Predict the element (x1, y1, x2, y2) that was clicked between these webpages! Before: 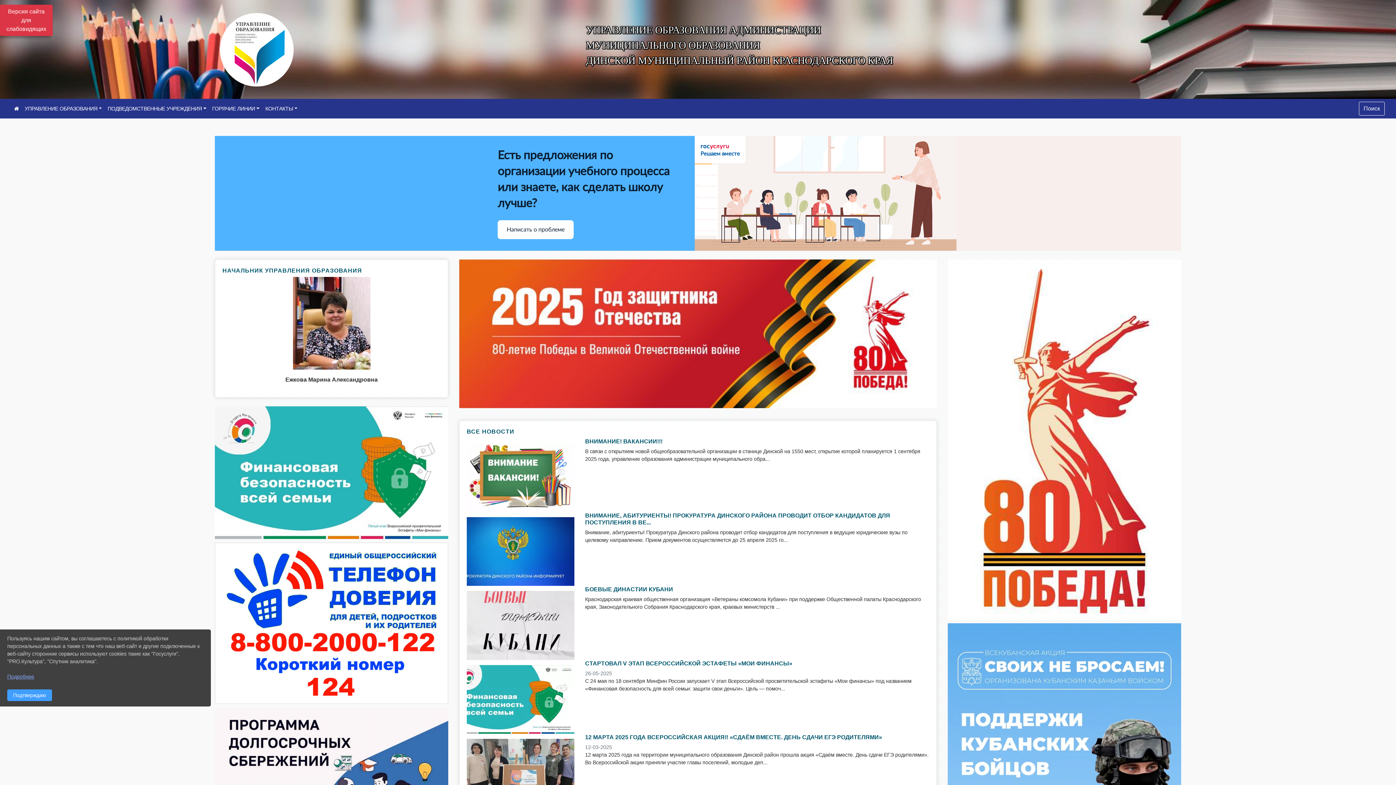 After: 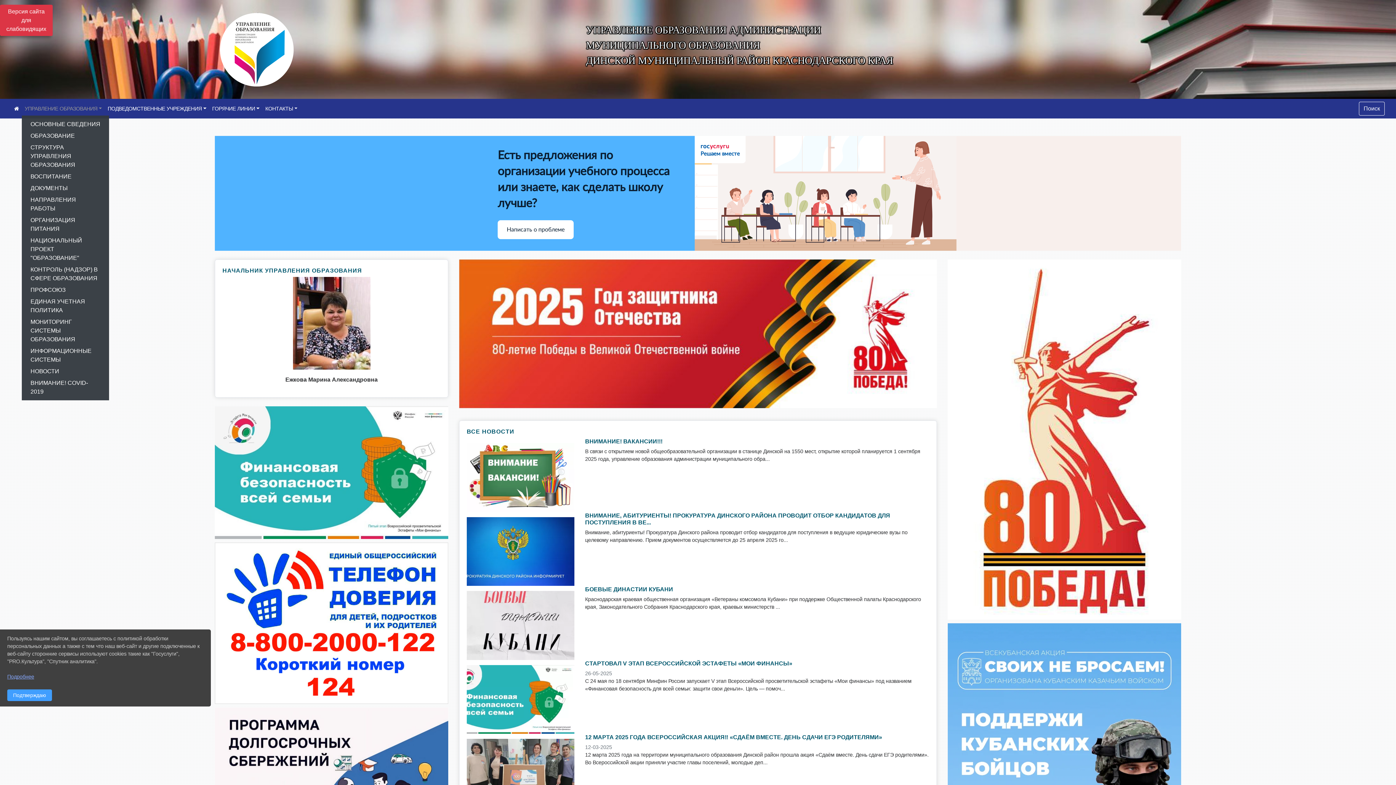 Action: bbox: (21, 102, 104, 115) label: УПРАВЛЕНИЕ ОБРАЗОВАНИЯ